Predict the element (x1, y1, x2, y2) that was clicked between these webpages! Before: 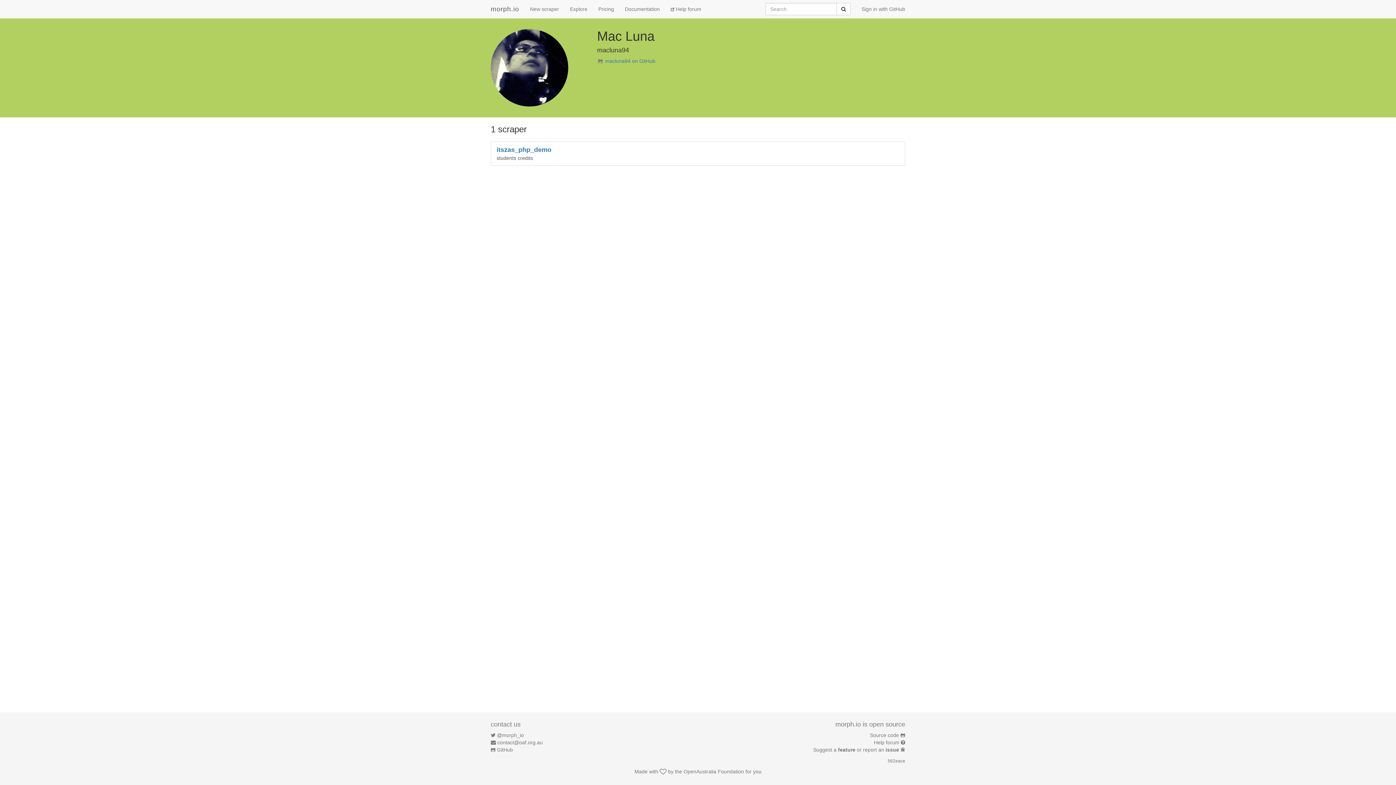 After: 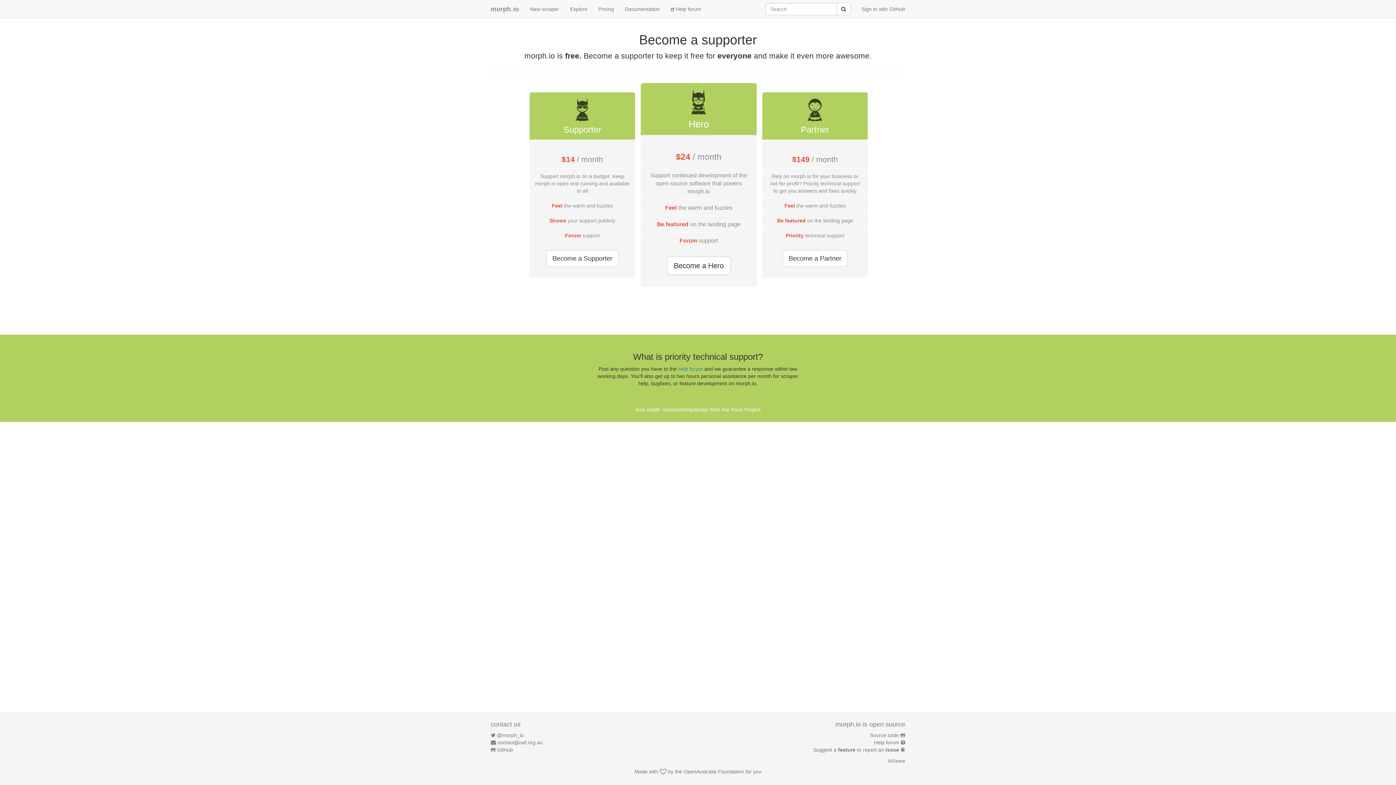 Action: label: Pricing bbox: (593, 0, 619, 18)